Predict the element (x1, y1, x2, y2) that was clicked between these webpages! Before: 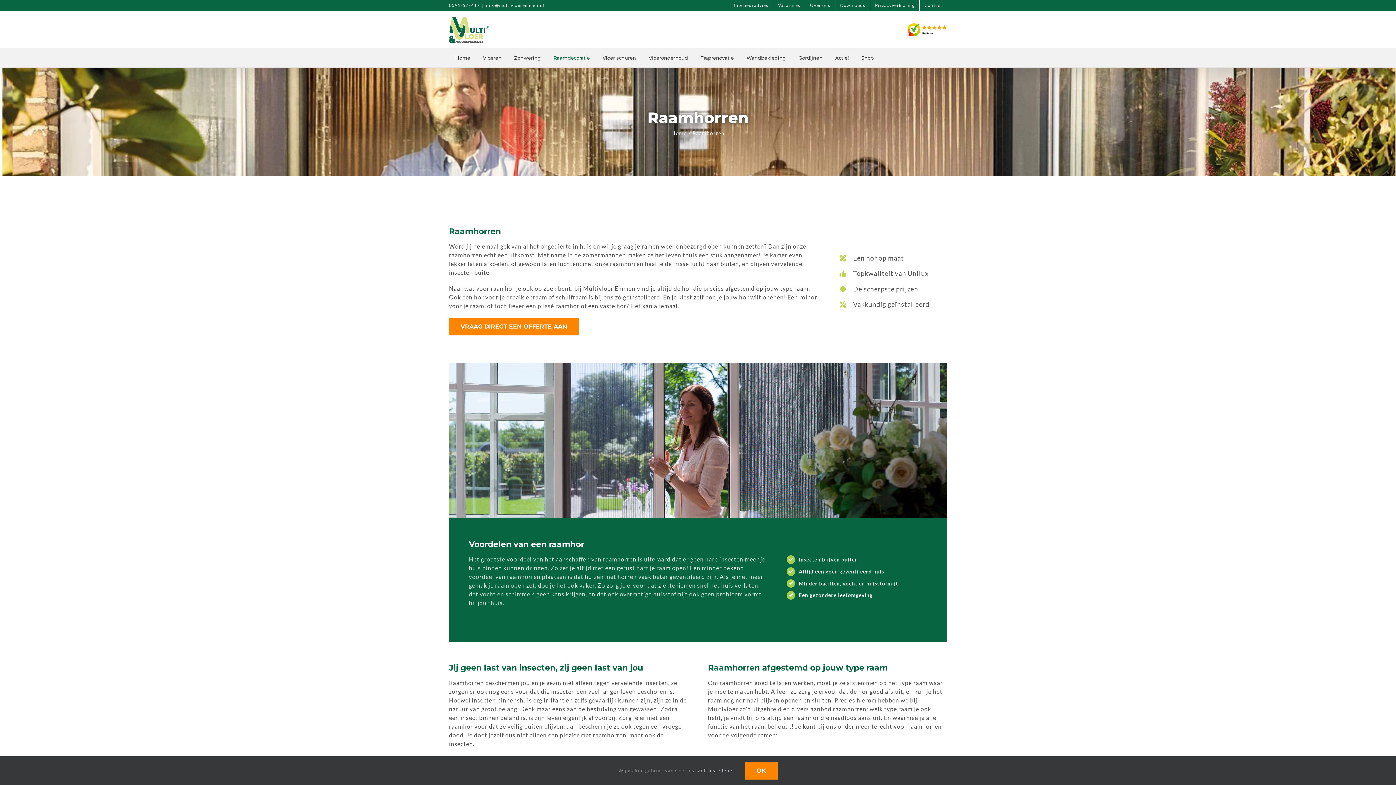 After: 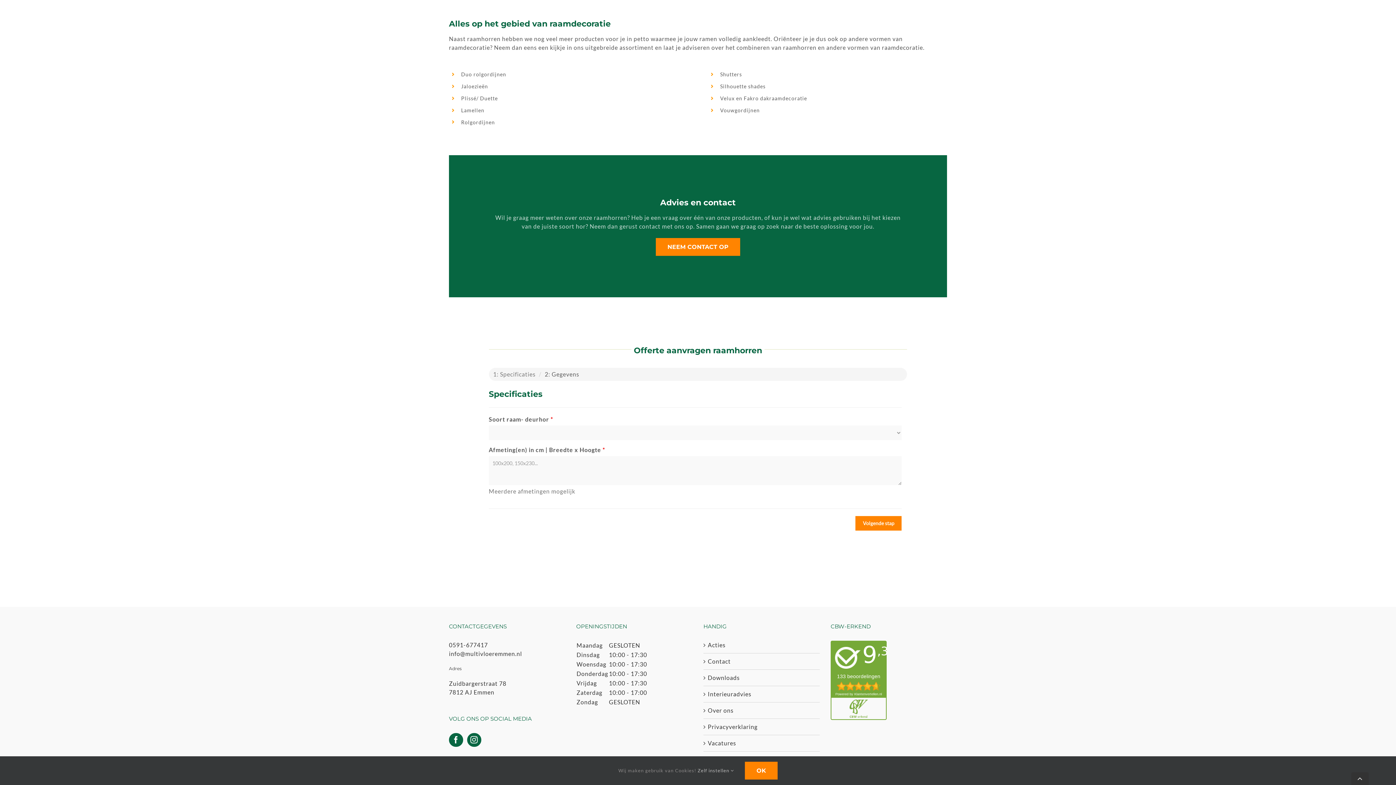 Action: label: VRAAG DIRECT EEN OFFERTE AAN bbox: (449, 317, 578, 335)